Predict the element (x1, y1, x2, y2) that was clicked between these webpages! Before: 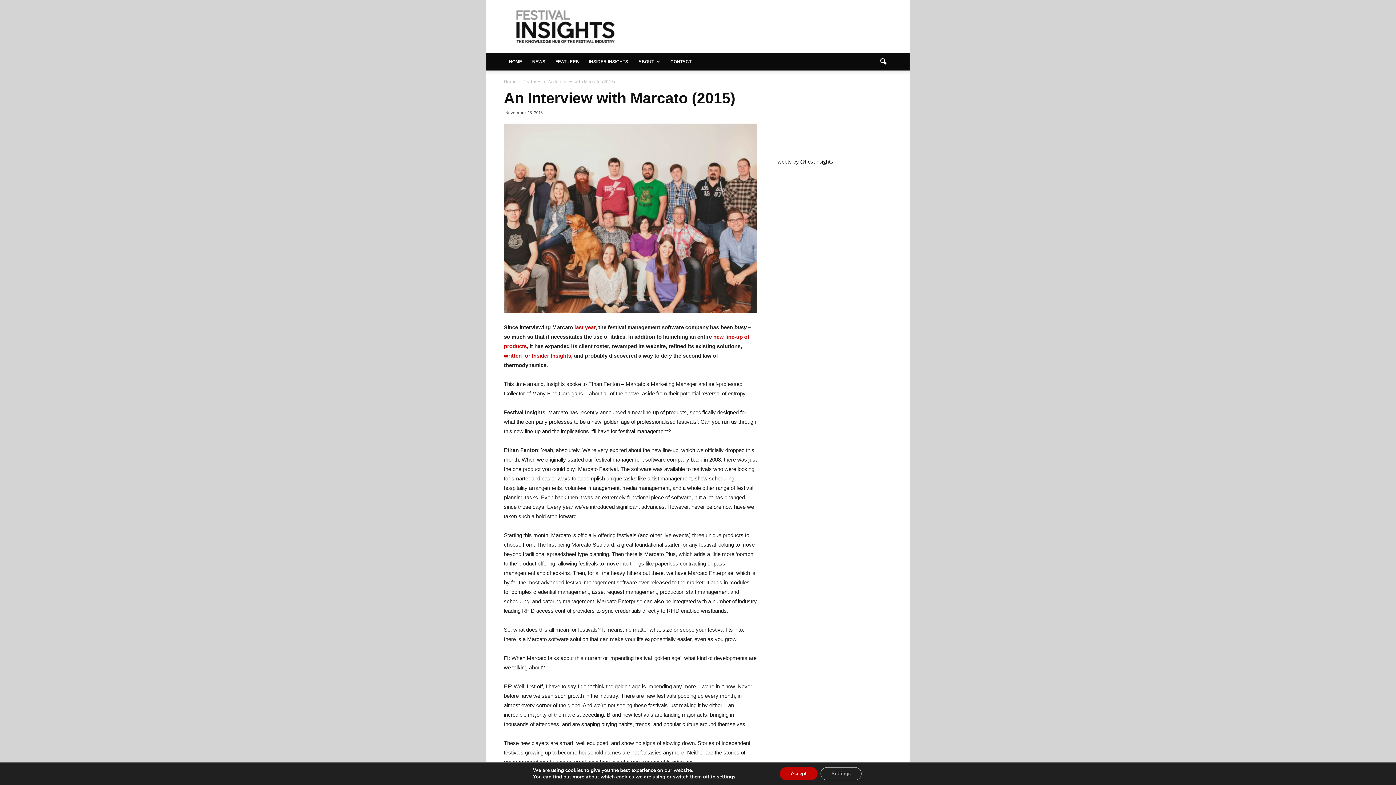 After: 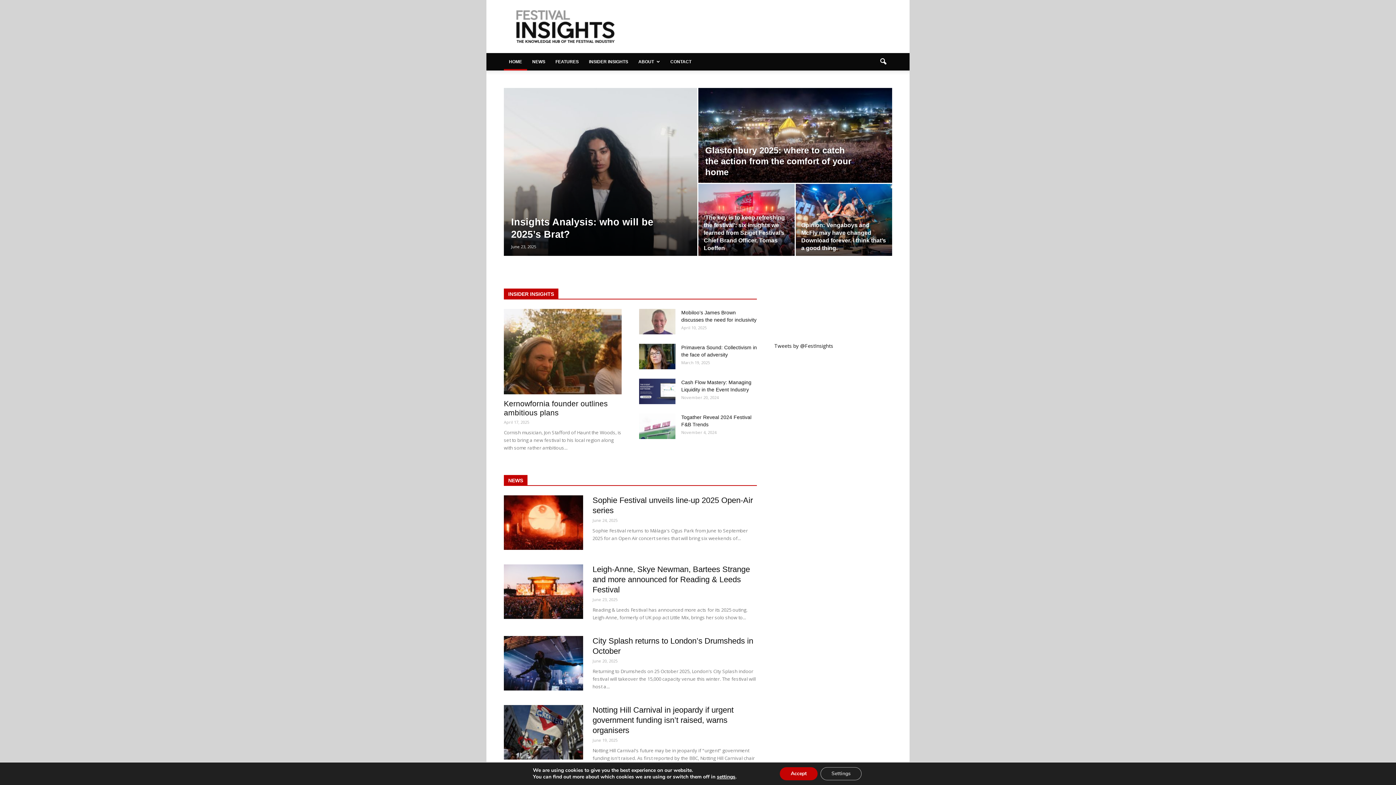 Action: bbox: (504, 53, 527, 70) label: HOME